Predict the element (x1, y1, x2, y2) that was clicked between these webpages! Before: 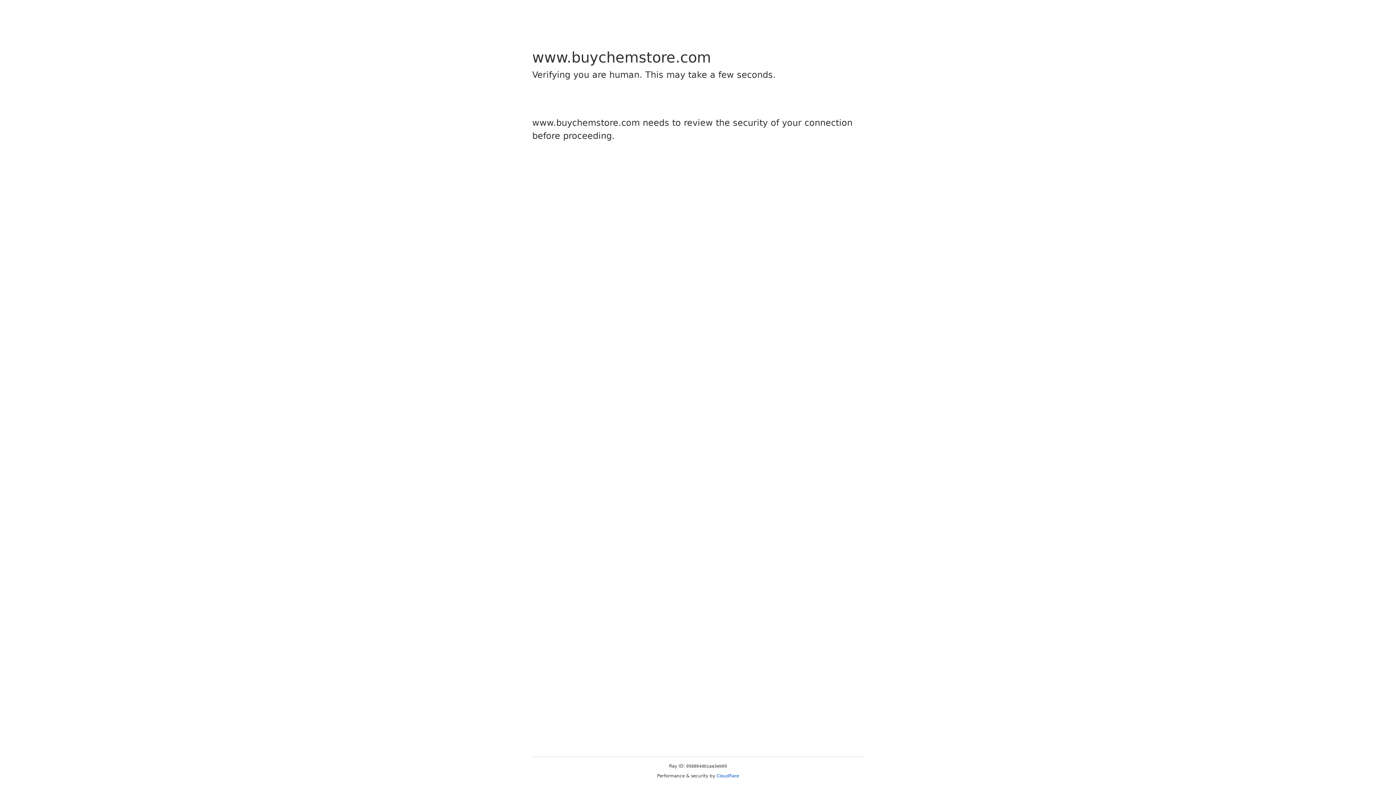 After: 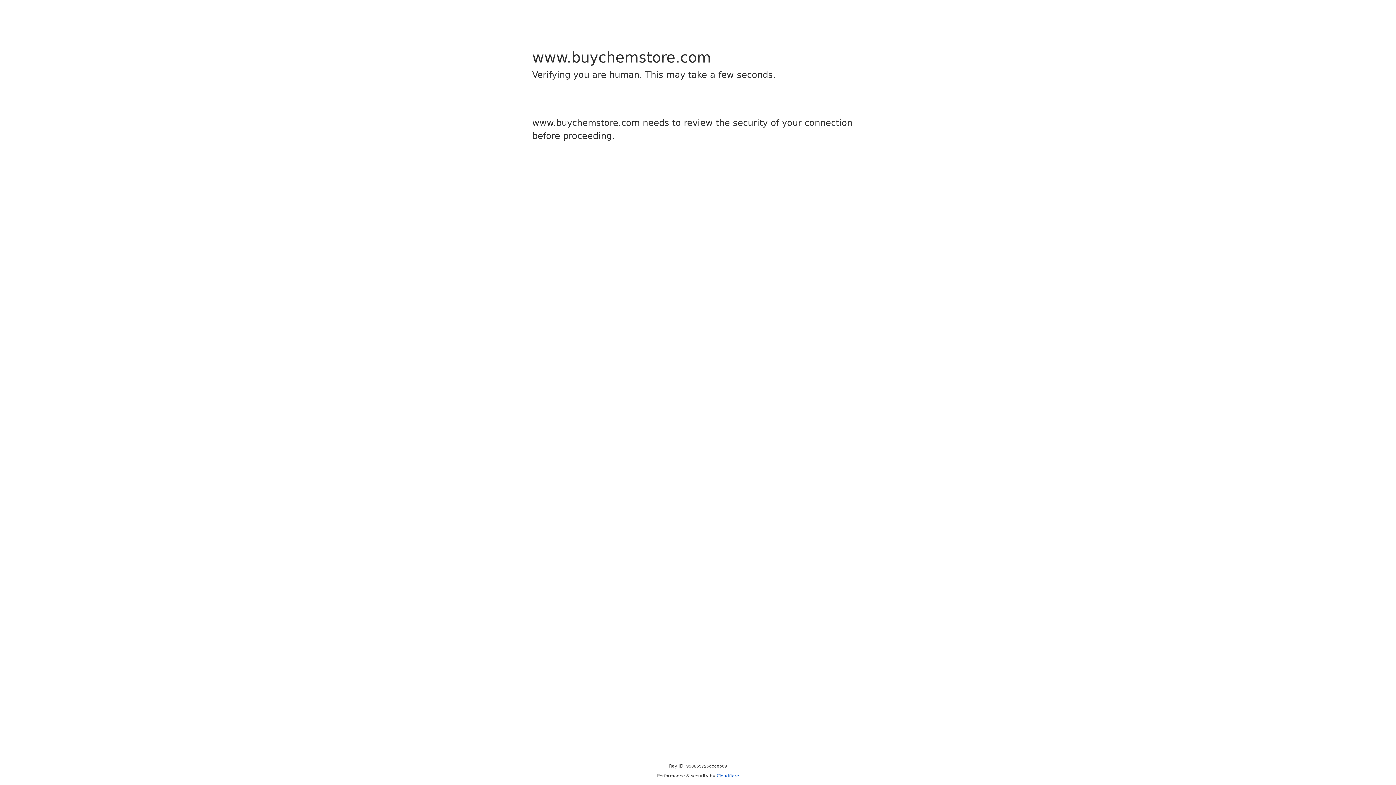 Action: bbox: (716, 773, 739, 778) label: Cloudflare